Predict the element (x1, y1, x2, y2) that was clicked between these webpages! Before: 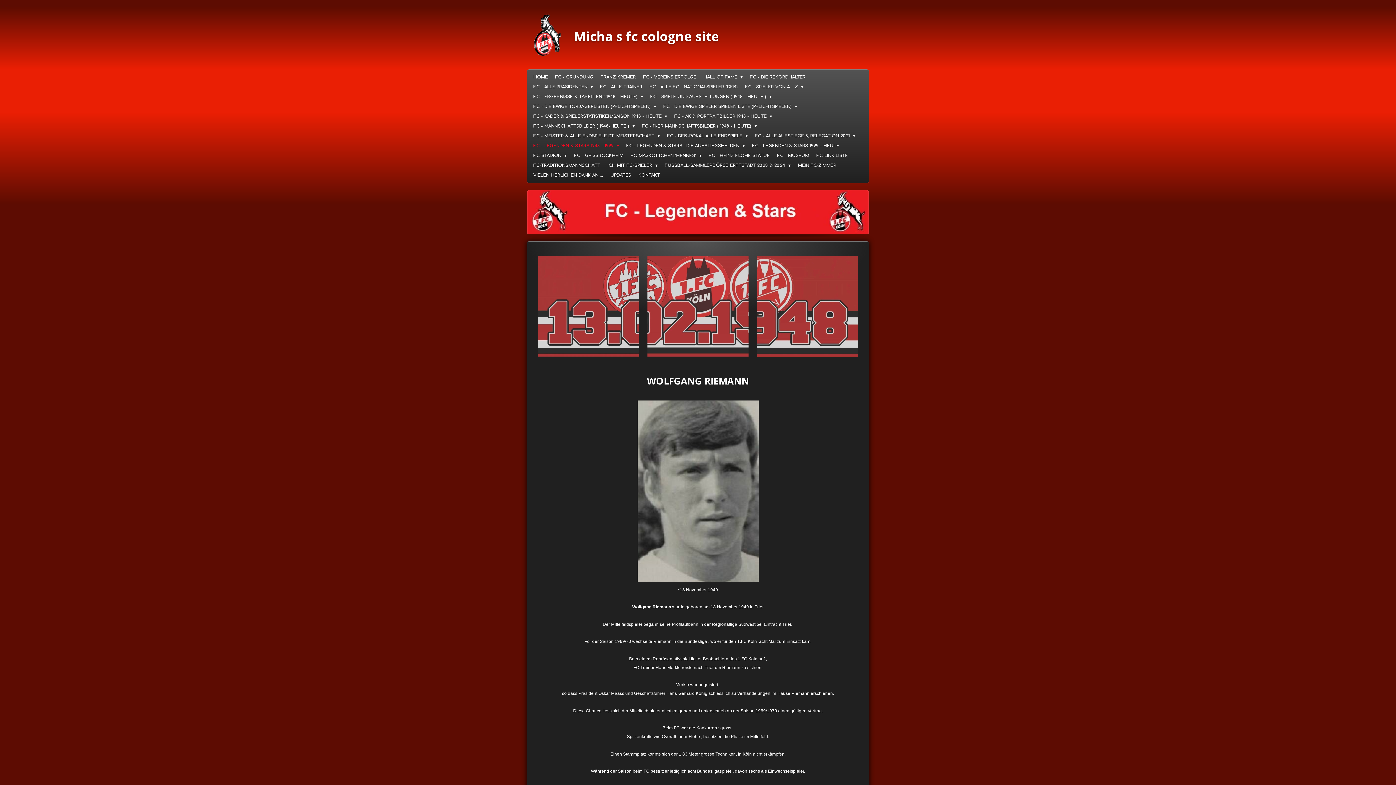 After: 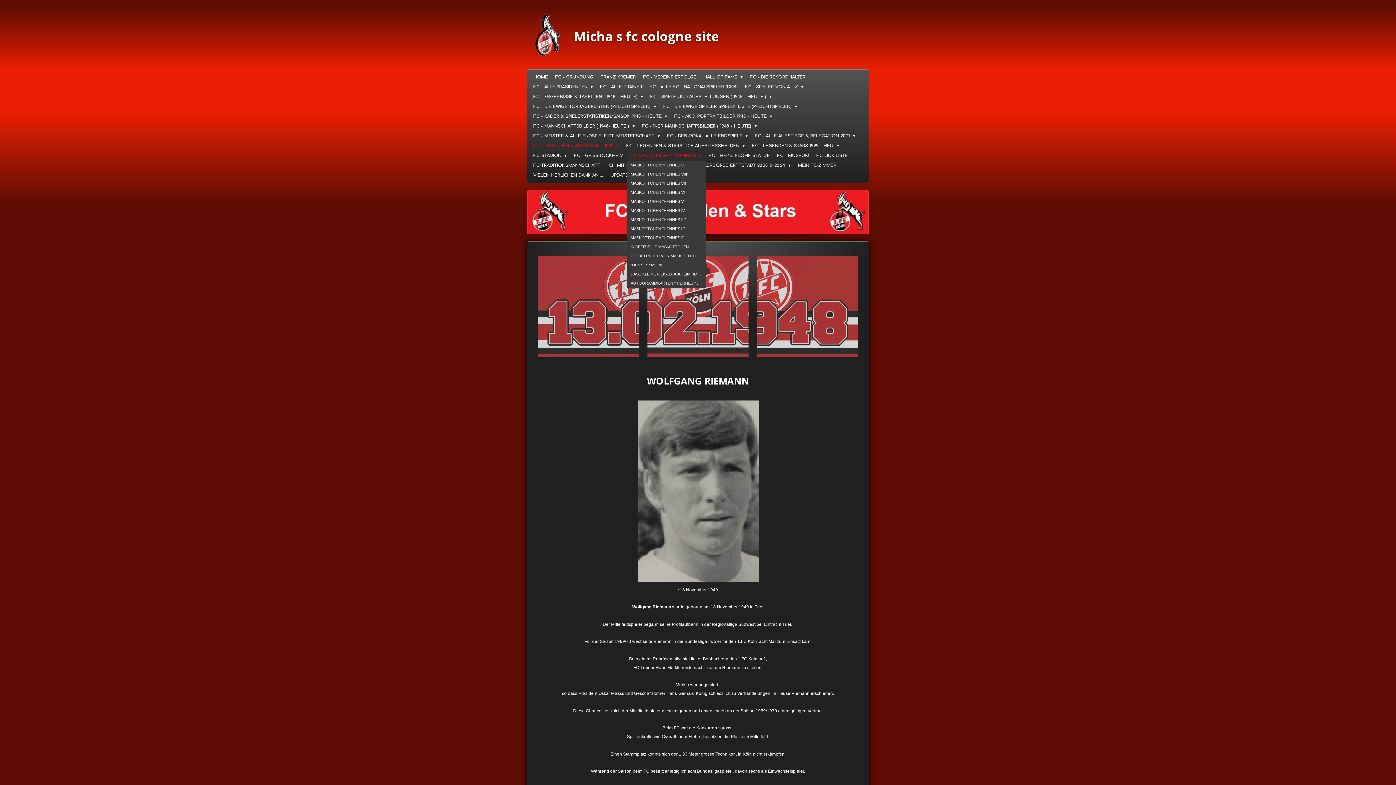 Action: label: FC-MASKOTTCHEN "HENNES"  bbox: (627, 150, 705, 160)